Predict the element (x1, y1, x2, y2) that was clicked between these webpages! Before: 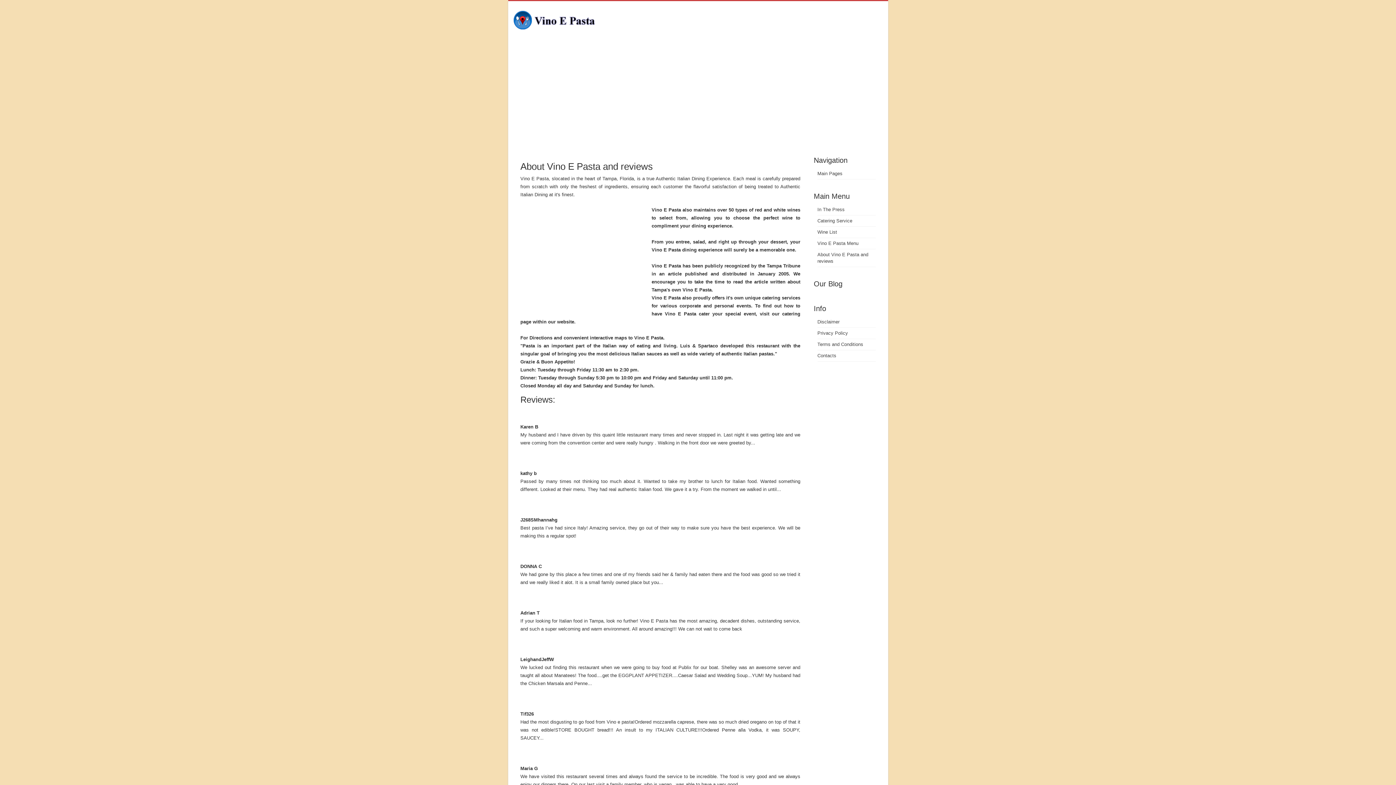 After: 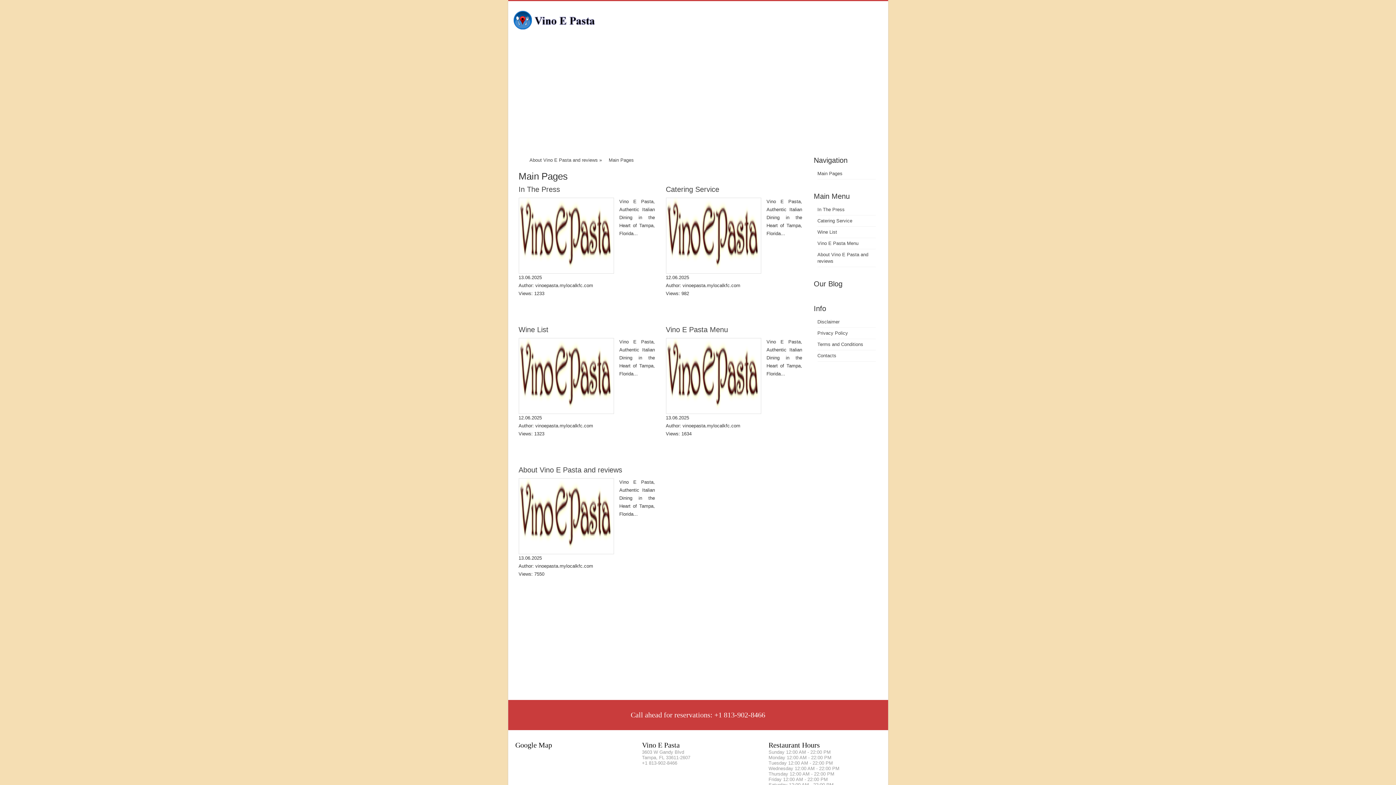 Action: label: Main Pages bbox: (817, 170, 842, 176)